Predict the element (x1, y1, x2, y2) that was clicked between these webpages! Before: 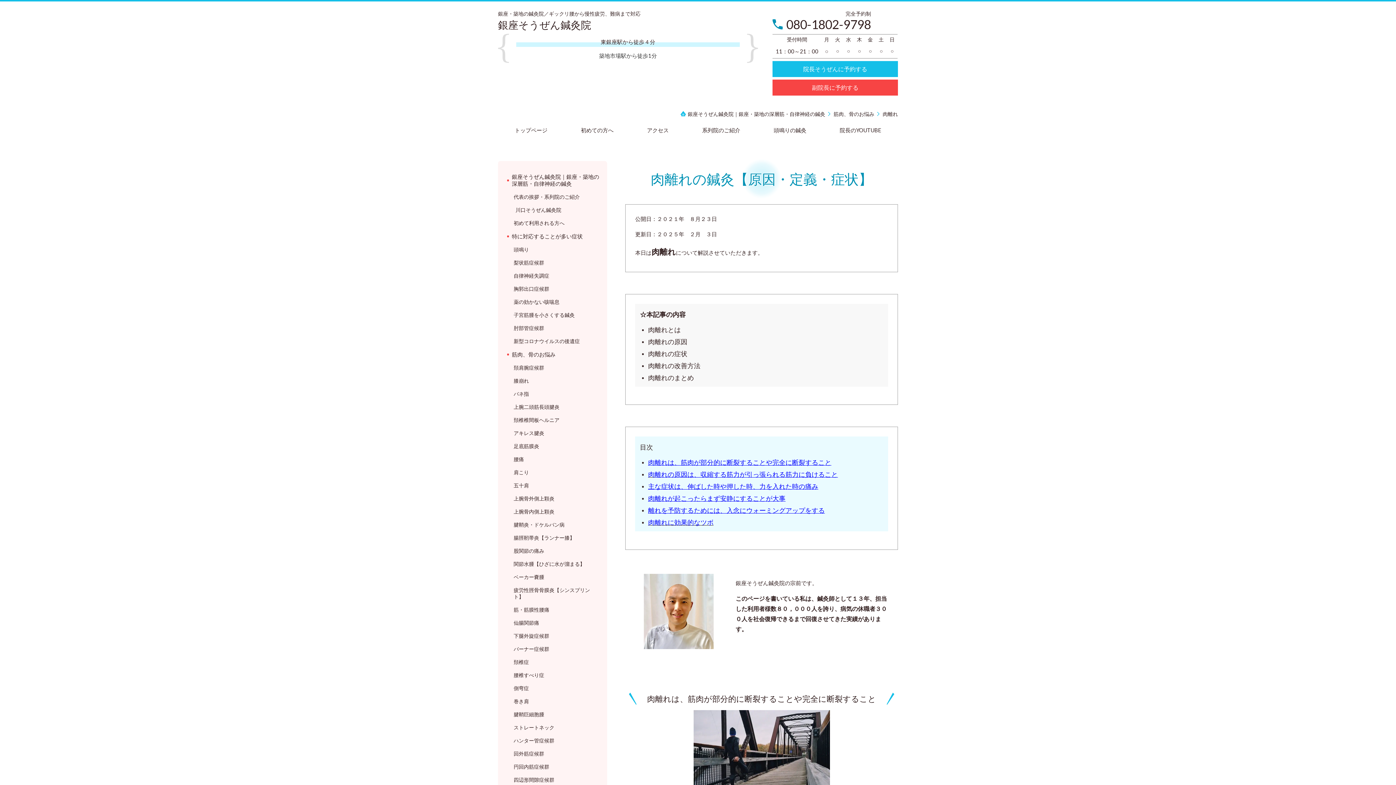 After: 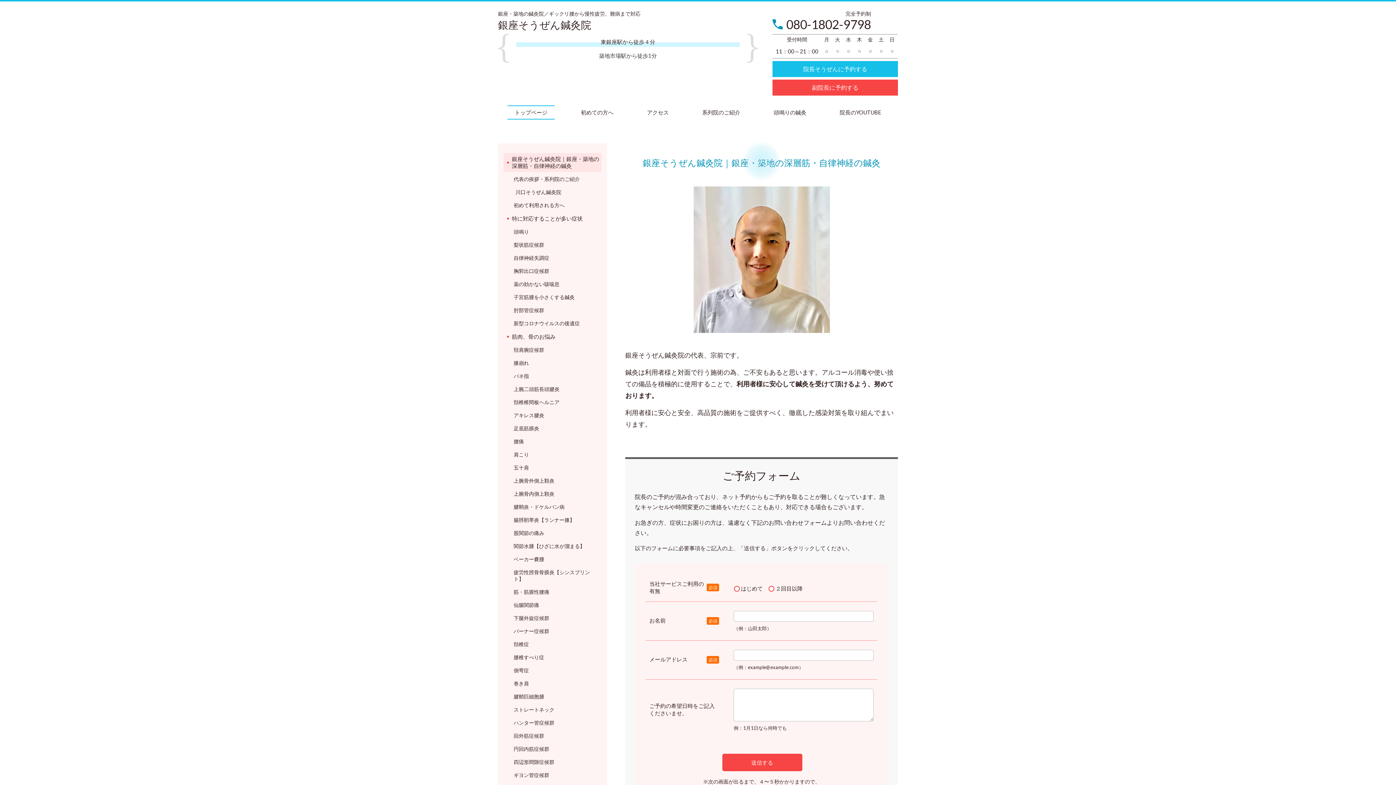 Action: bbox: (498, 10, 758, 31) label: 銀座・築地の鍼灸院／ギックリ腰から慢性疲労、難病まで対応

銀座そうぜん鍼灸院